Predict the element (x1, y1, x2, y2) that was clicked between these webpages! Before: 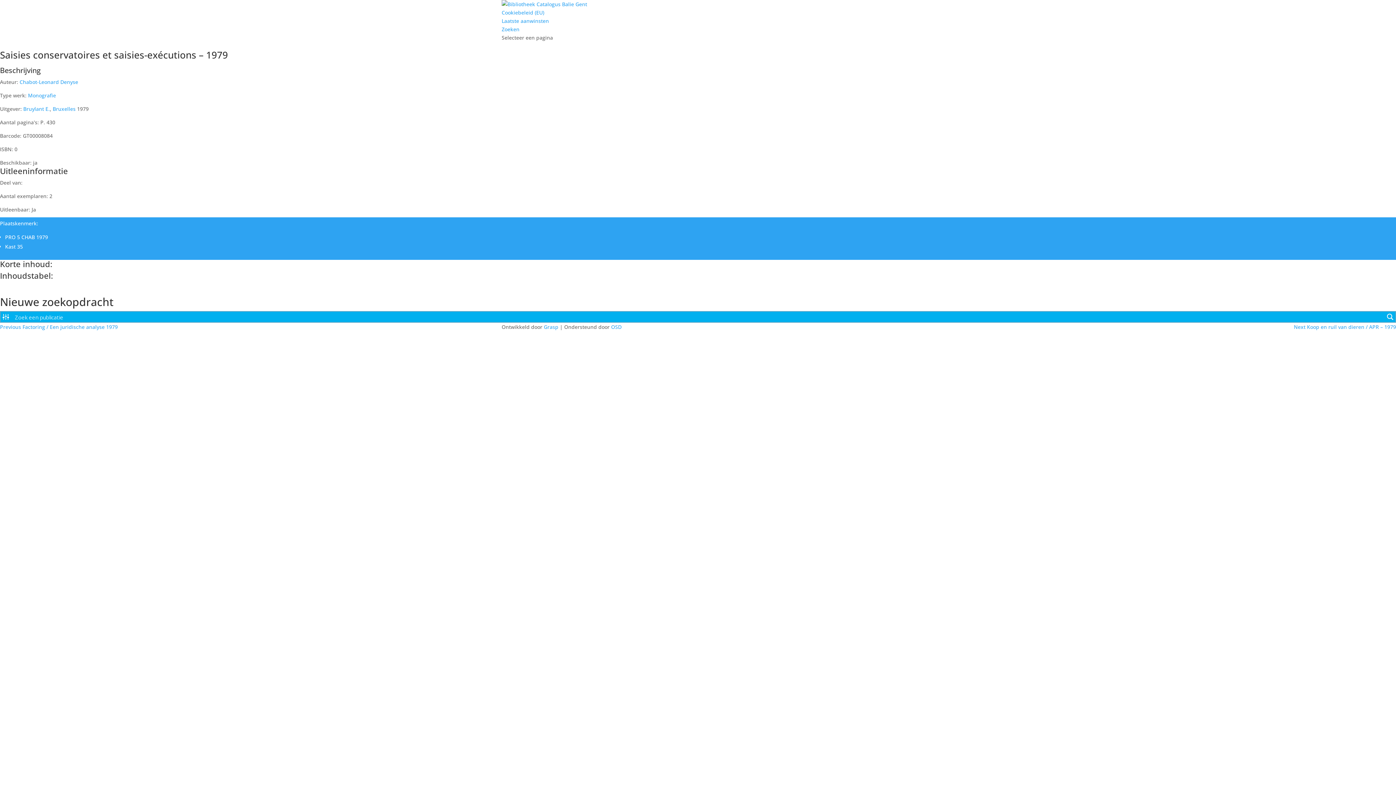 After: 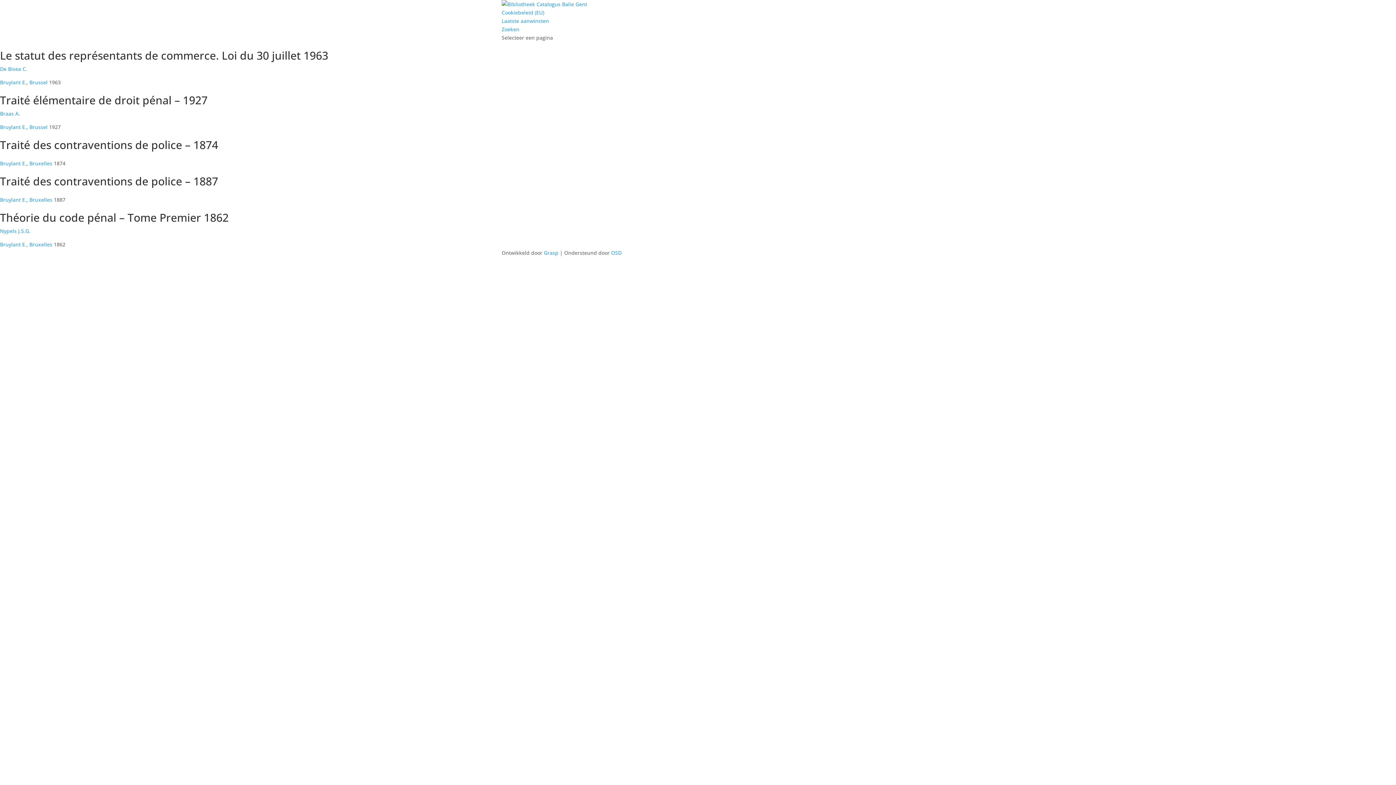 Action: label: Bruylant E. bbox: (23, 105, 49, 112)